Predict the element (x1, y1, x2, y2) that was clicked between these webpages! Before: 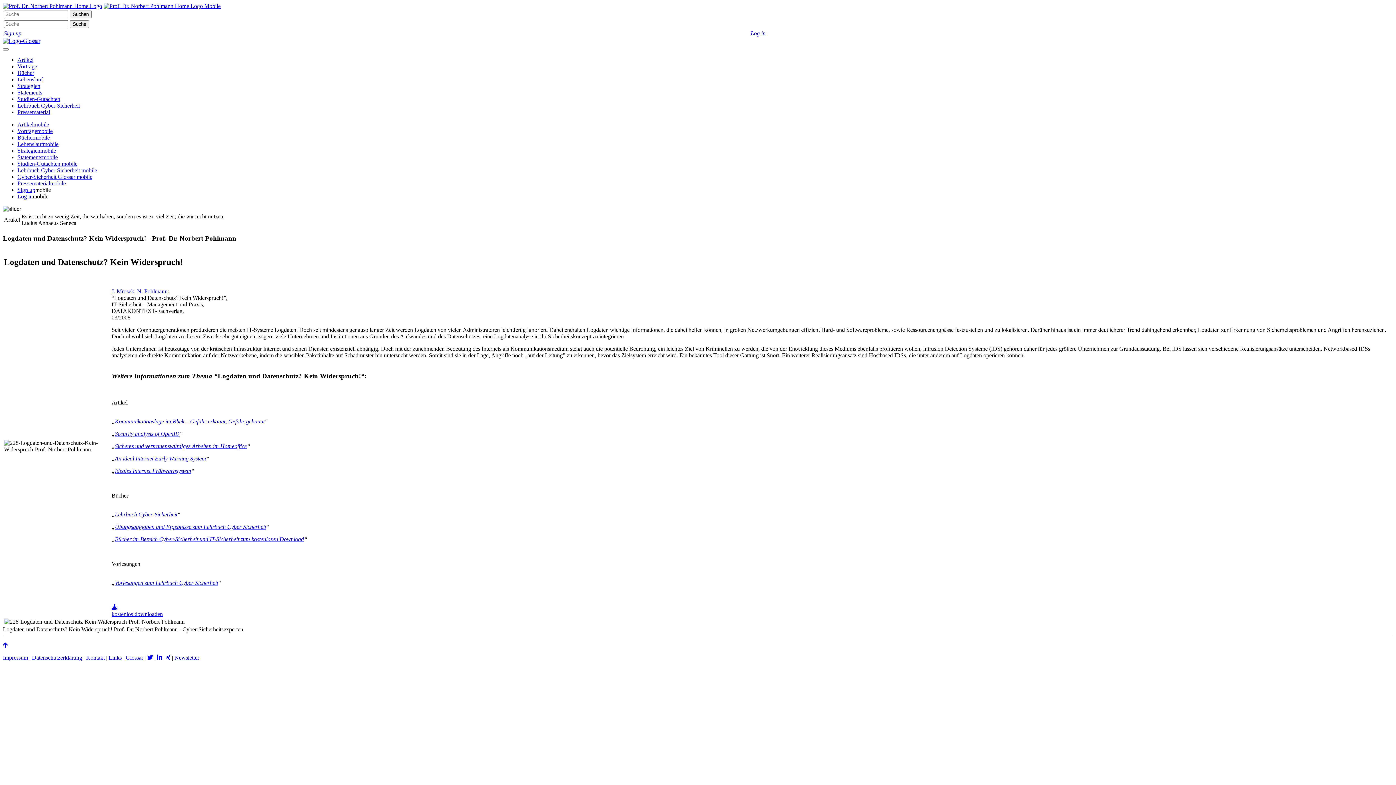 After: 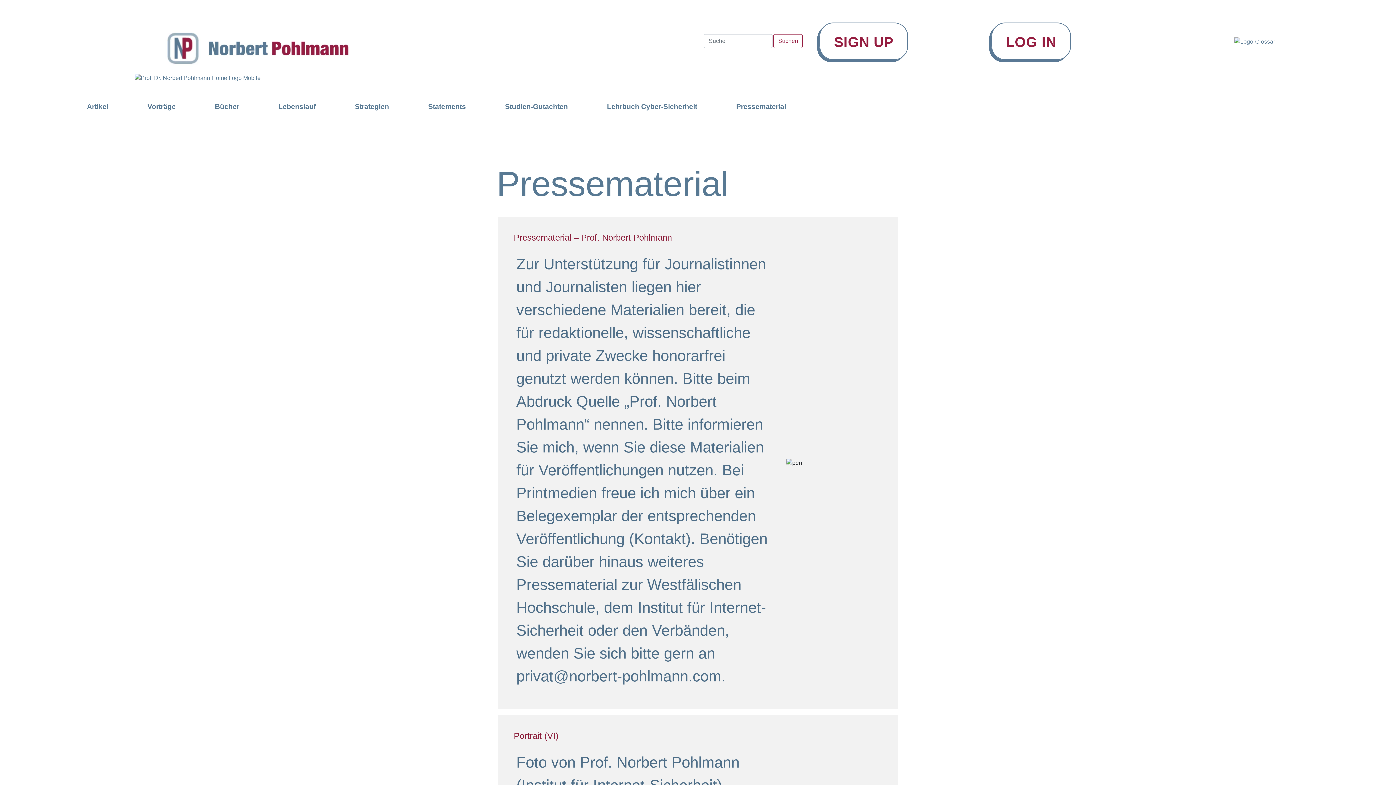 Action: bbox: (17, 109, 50, 115) label: Pressematerial